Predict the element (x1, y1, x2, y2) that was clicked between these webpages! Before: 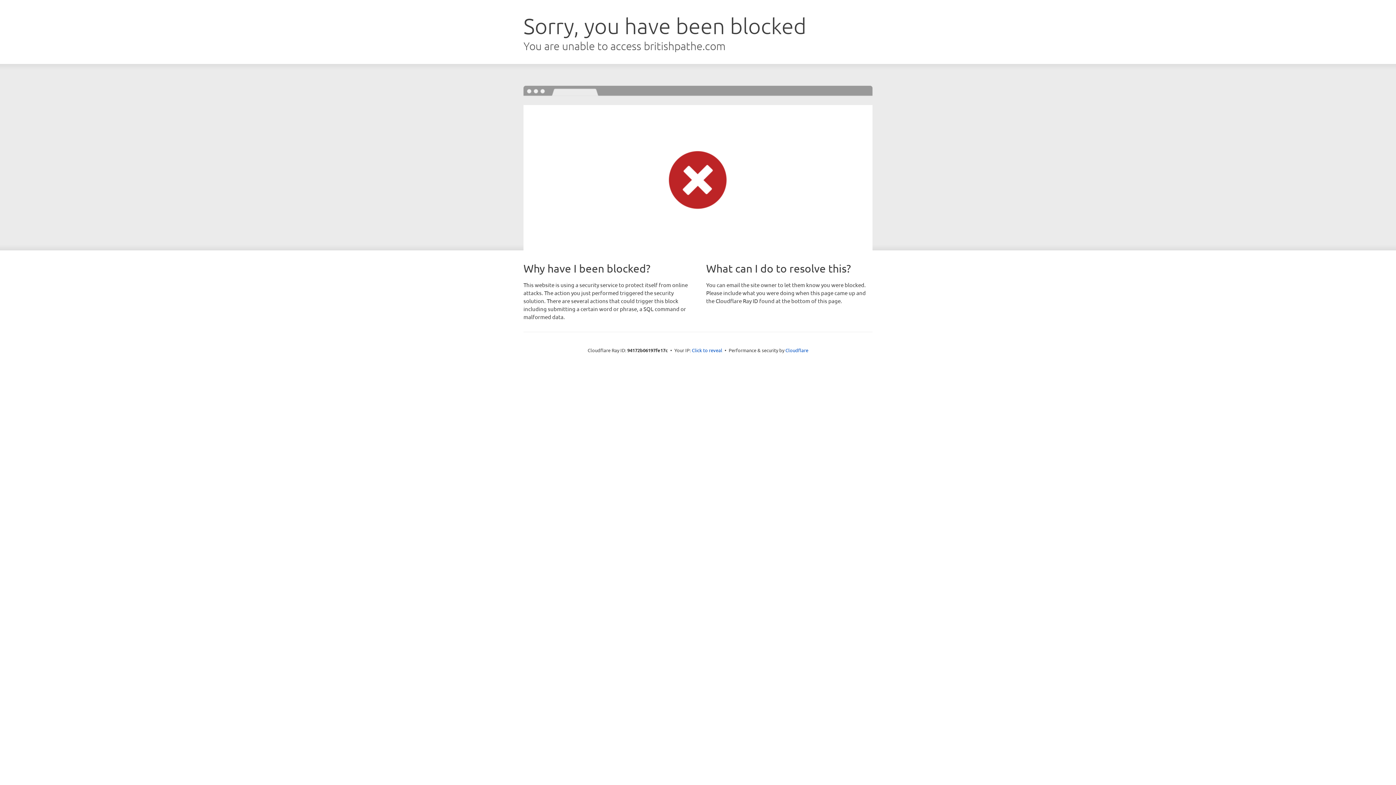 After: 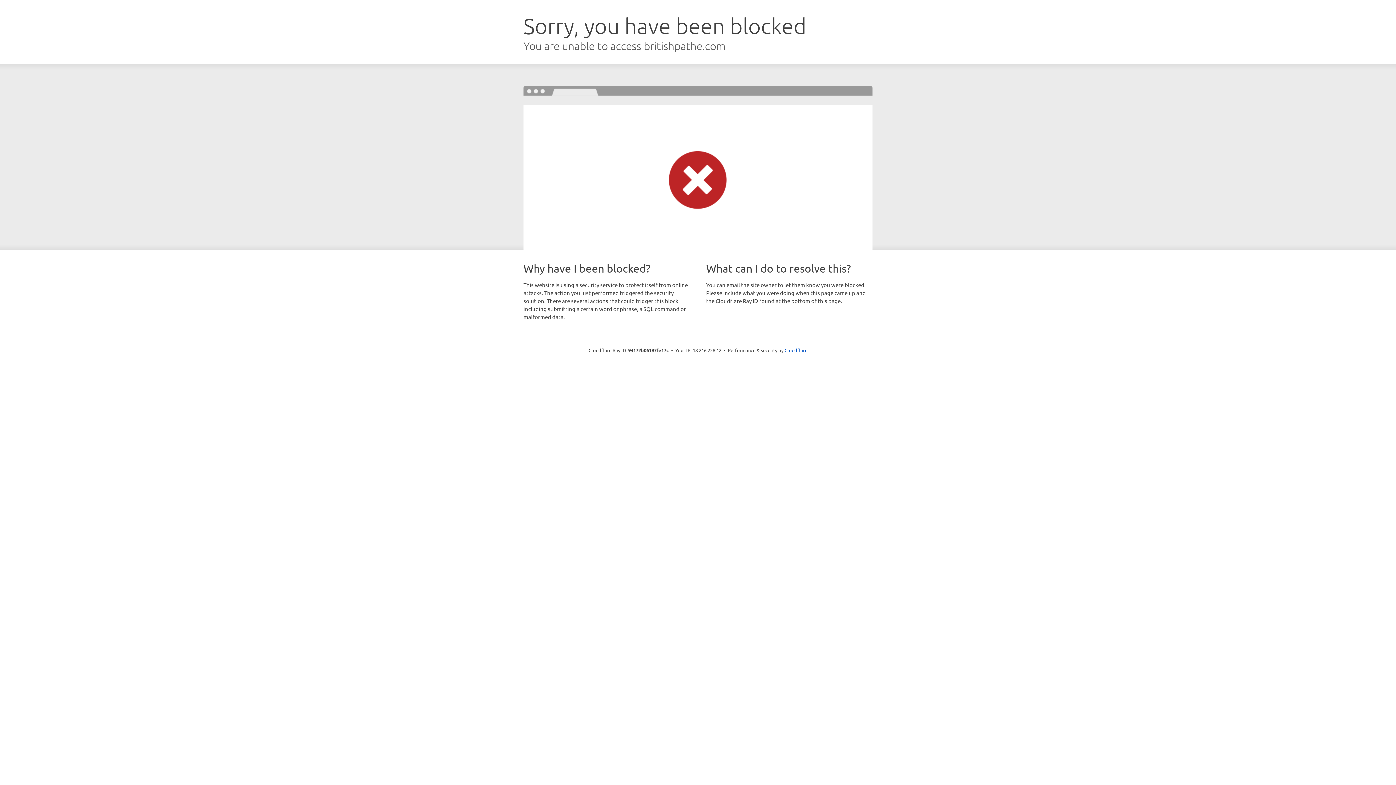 Action: label: Click to reveal bbox: (692, 346, 722, 353)